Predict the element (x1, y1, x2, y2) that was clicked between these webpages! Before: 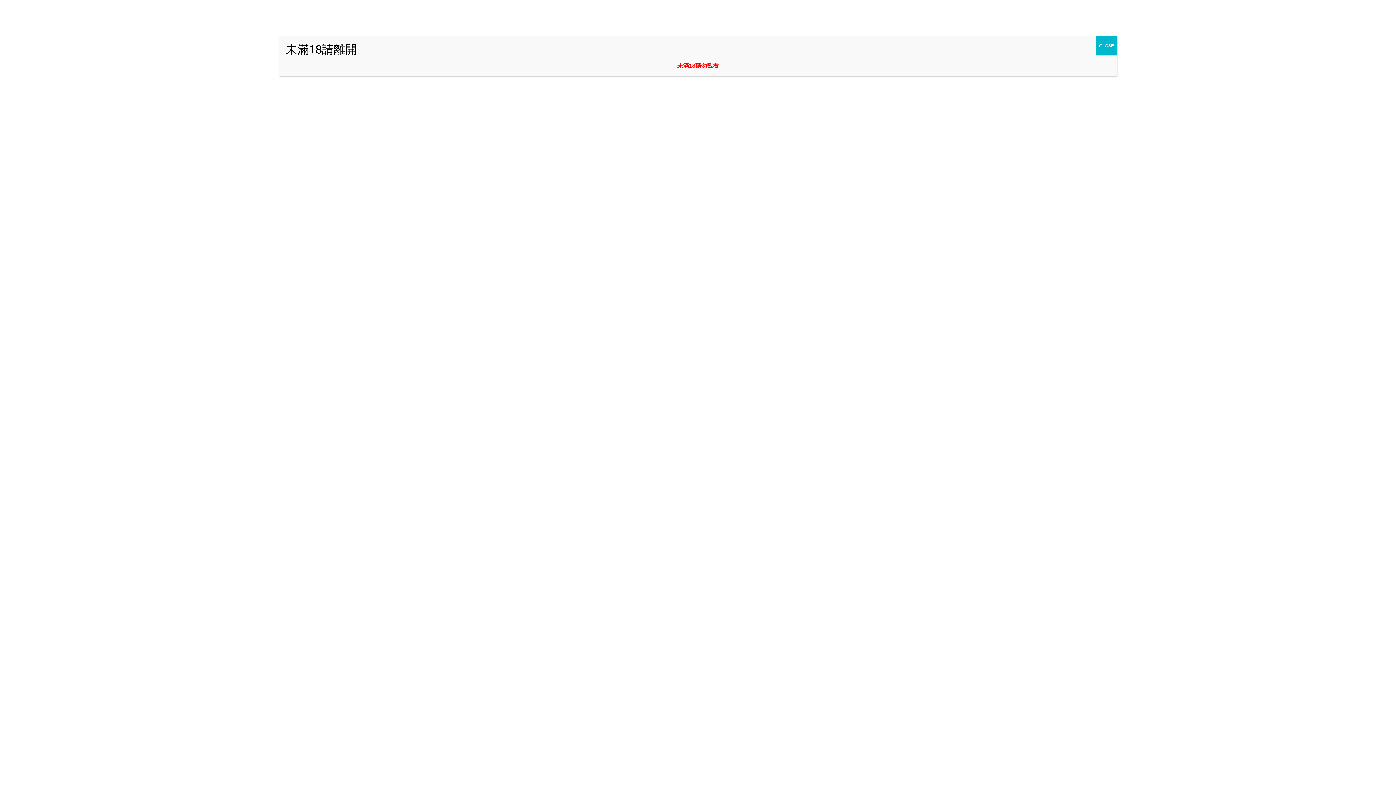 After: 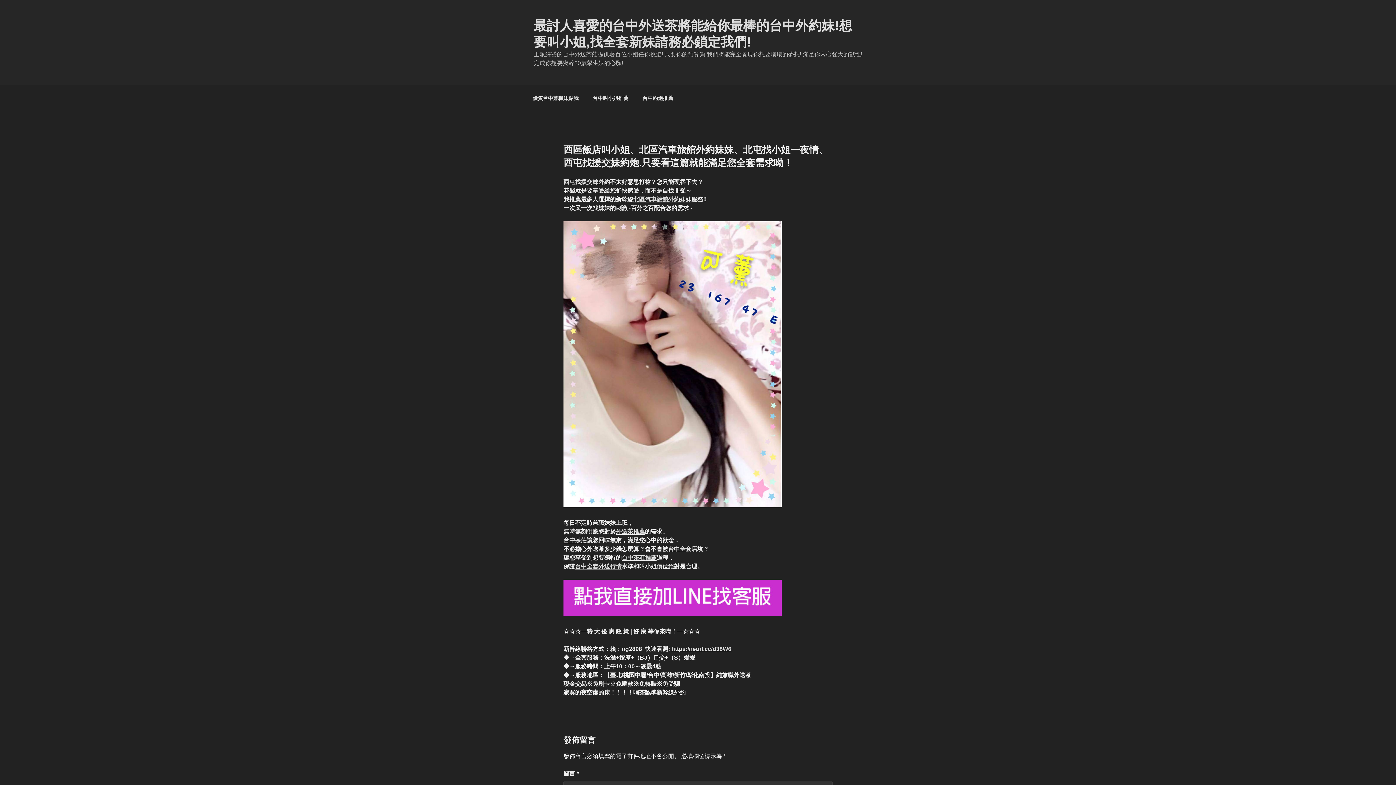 Action: bbox: (1096, 36, 1117, 55) label: Close